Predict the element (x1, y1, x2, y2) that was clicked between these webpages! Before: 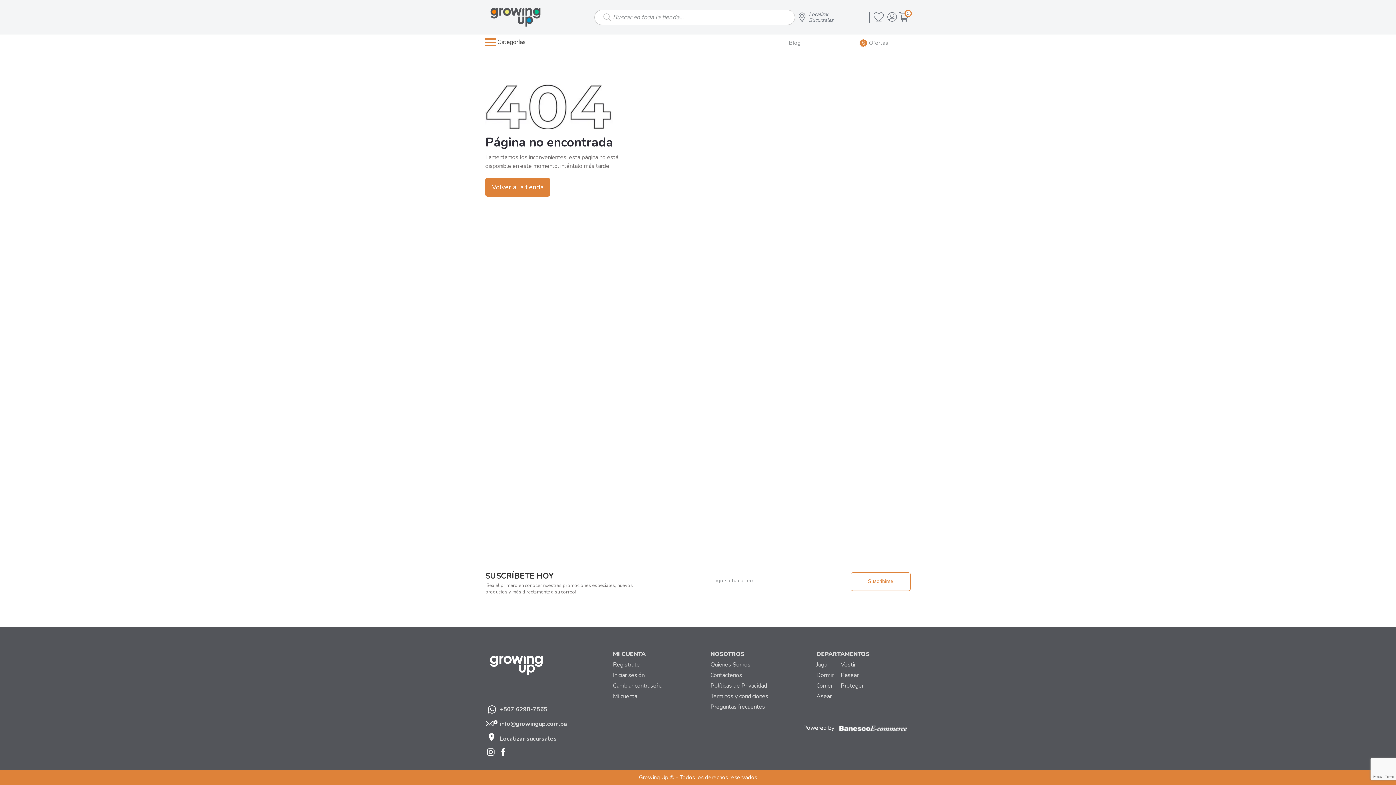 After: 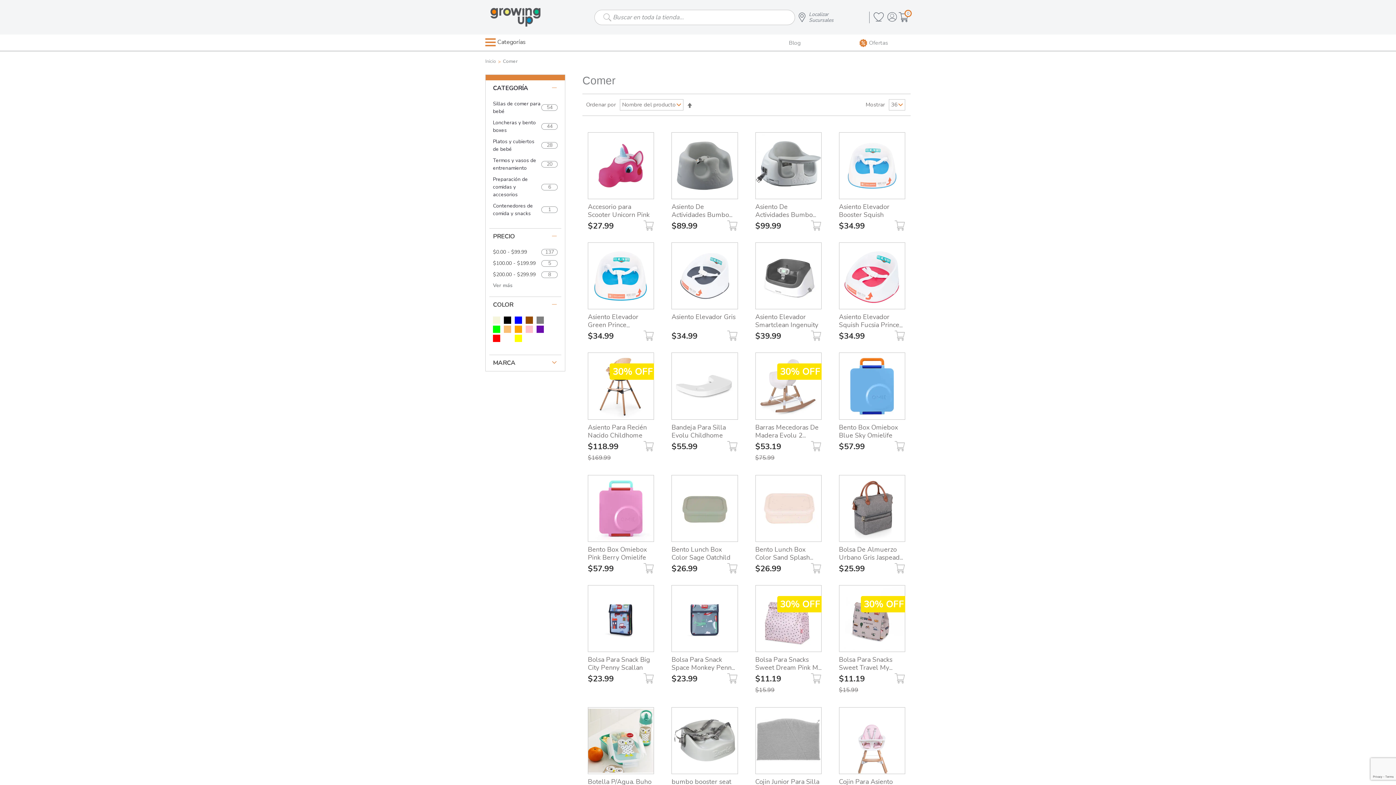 Action: bbox: (816, 682, 832, 690) label: Comer